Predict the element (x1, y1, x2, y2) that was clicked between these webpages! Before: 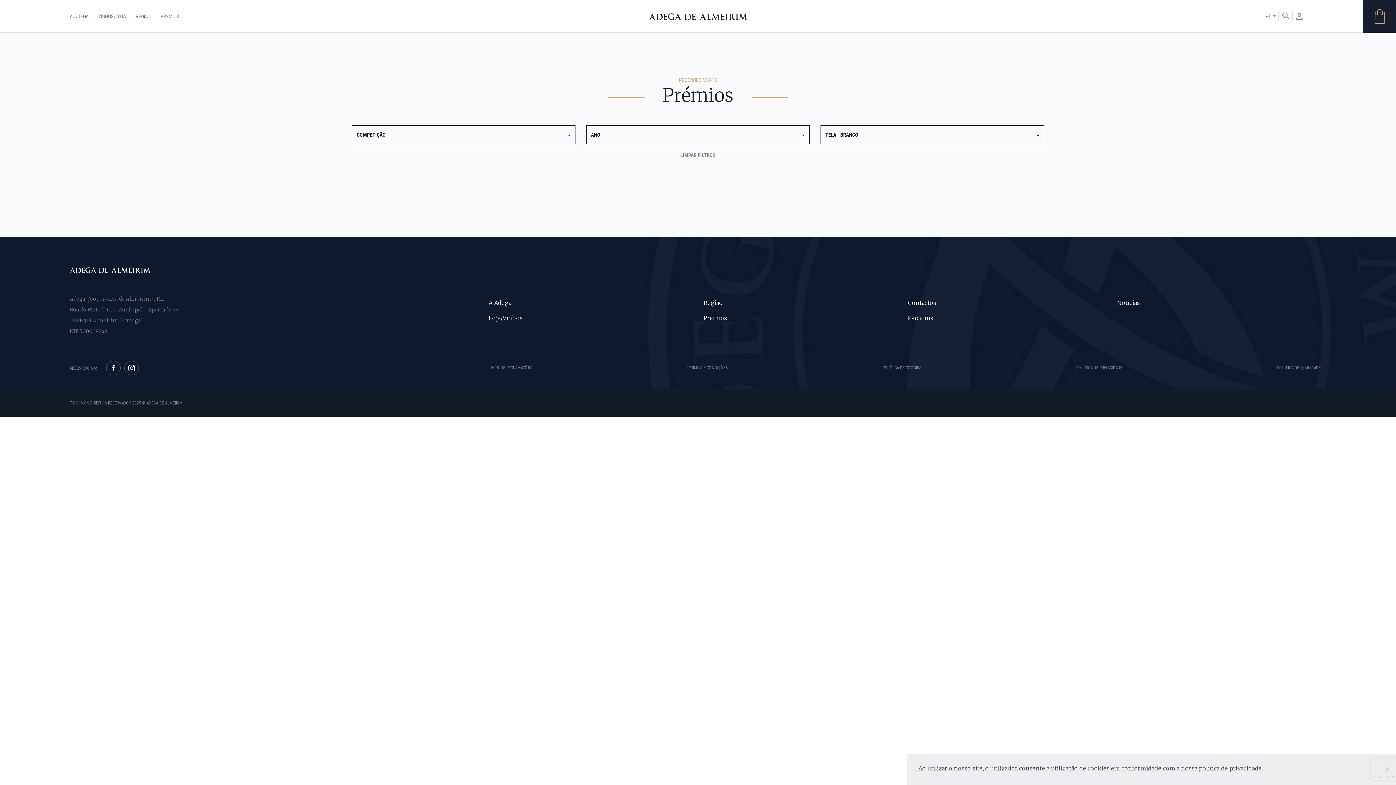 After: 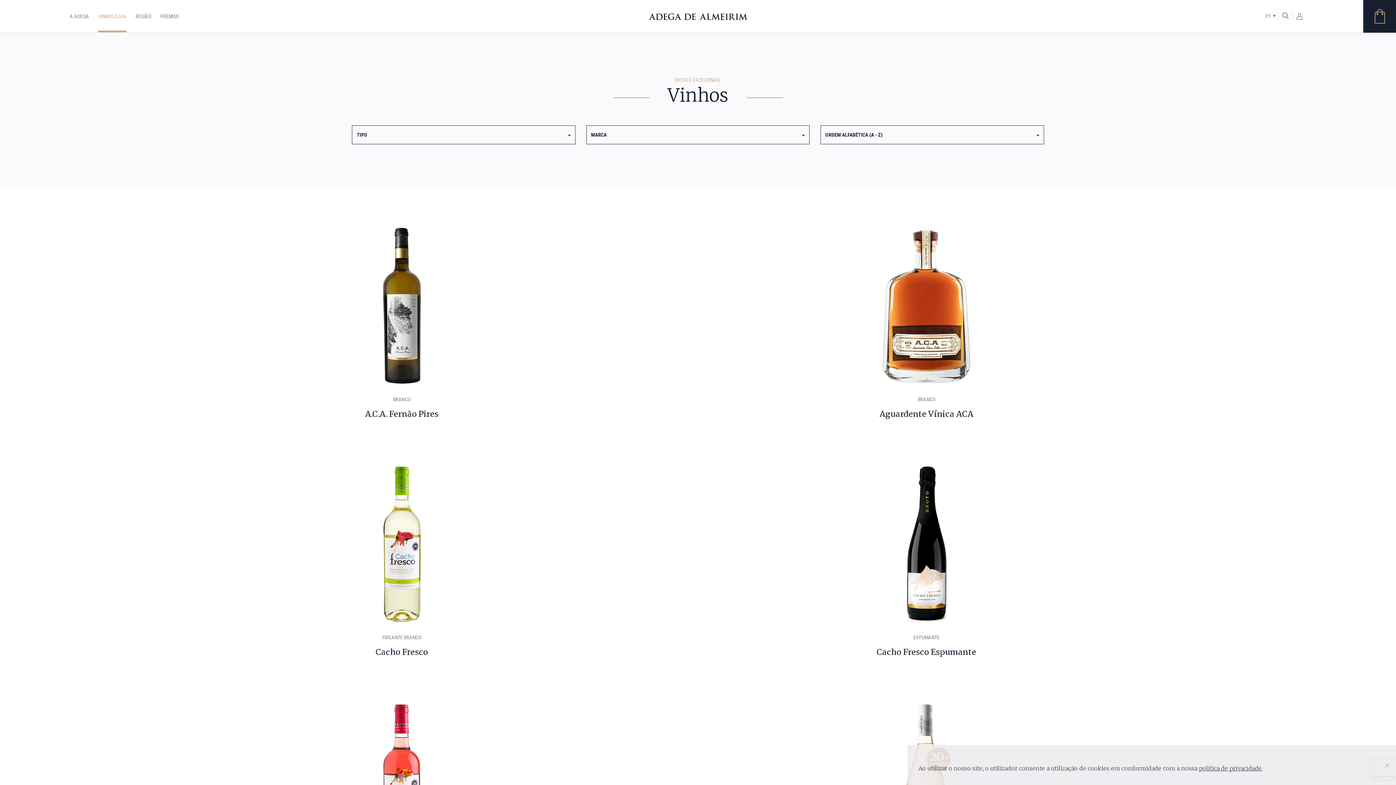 Action: label: Loja/Vinhos bbox: (488, 310, 703, 325)